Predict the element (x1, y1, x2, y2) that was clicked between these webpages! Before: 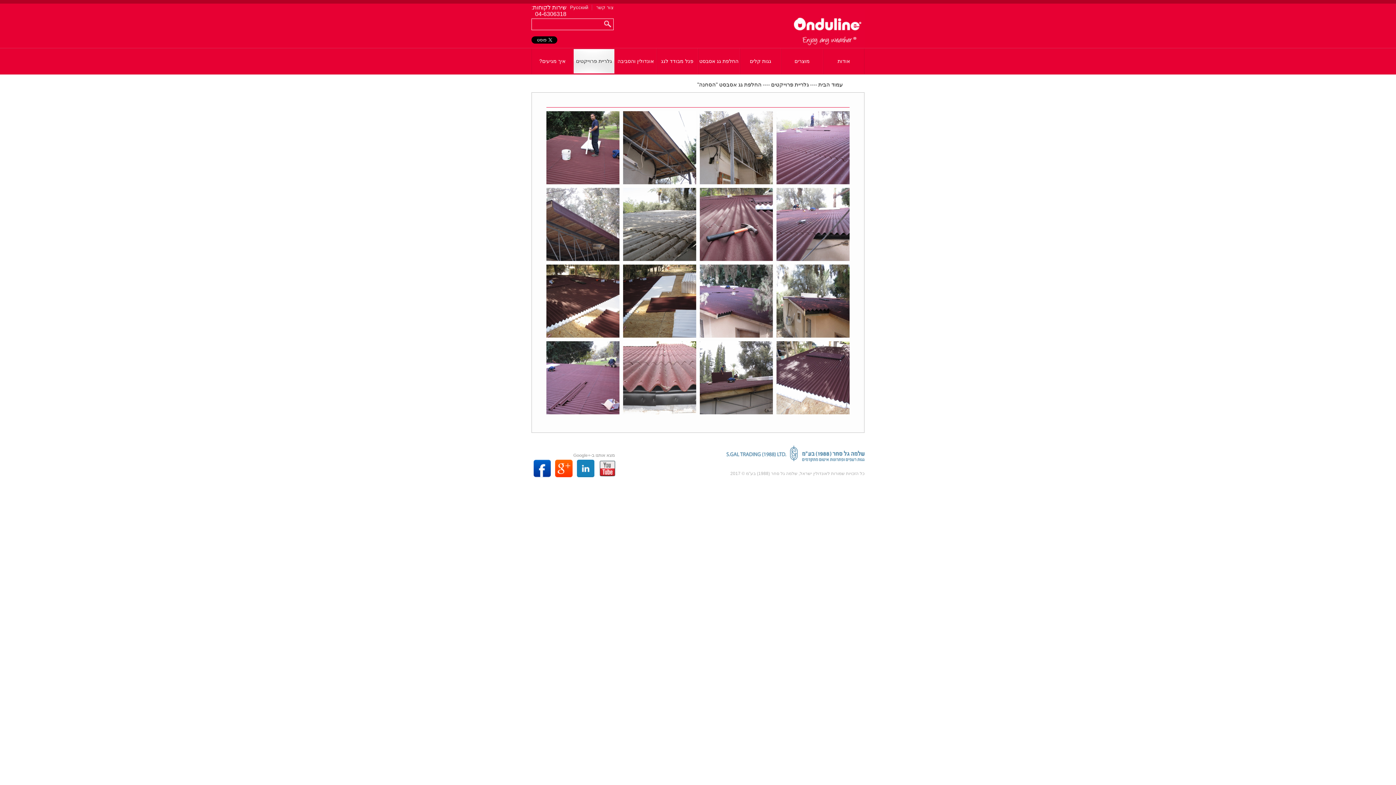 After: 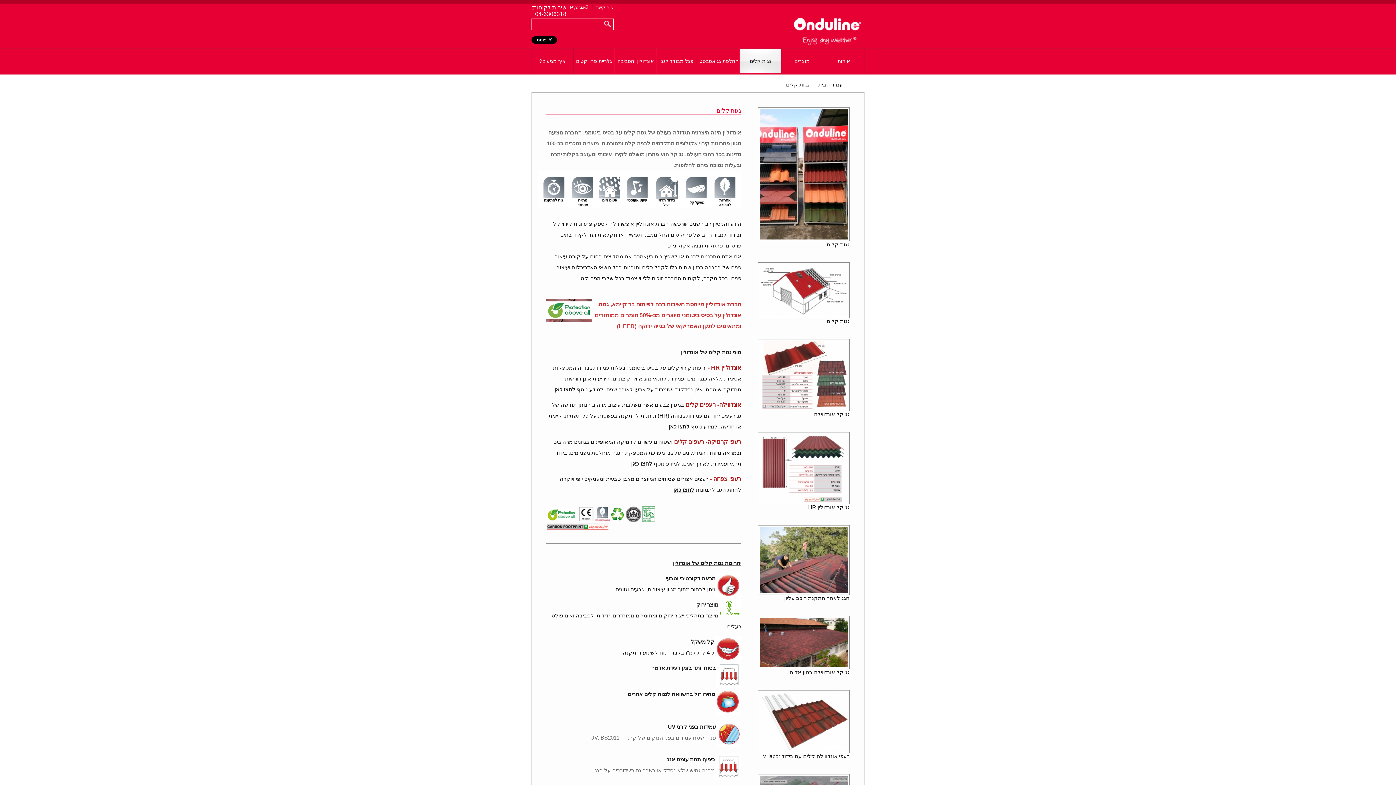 Action: label: גגות קלים bbox: (740, 48, 781, 74)